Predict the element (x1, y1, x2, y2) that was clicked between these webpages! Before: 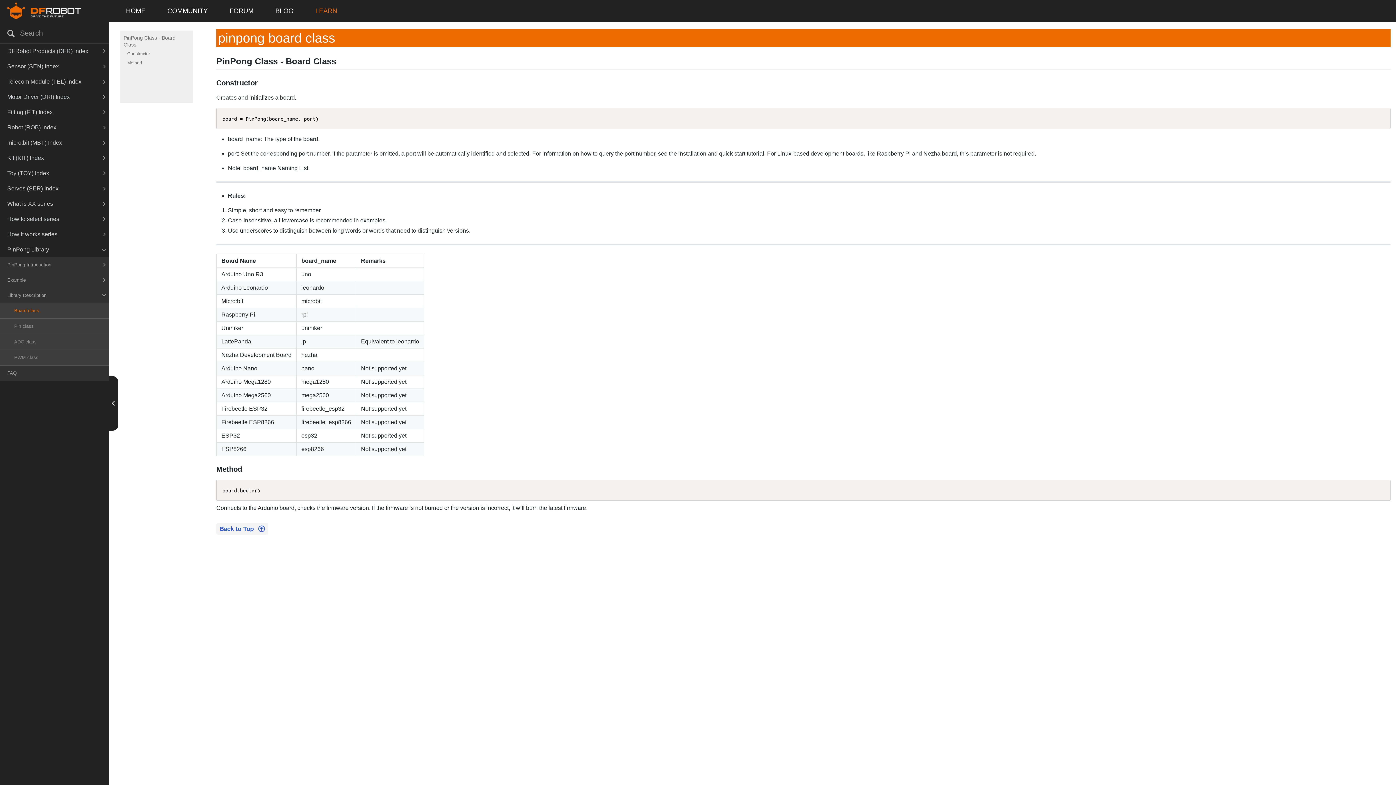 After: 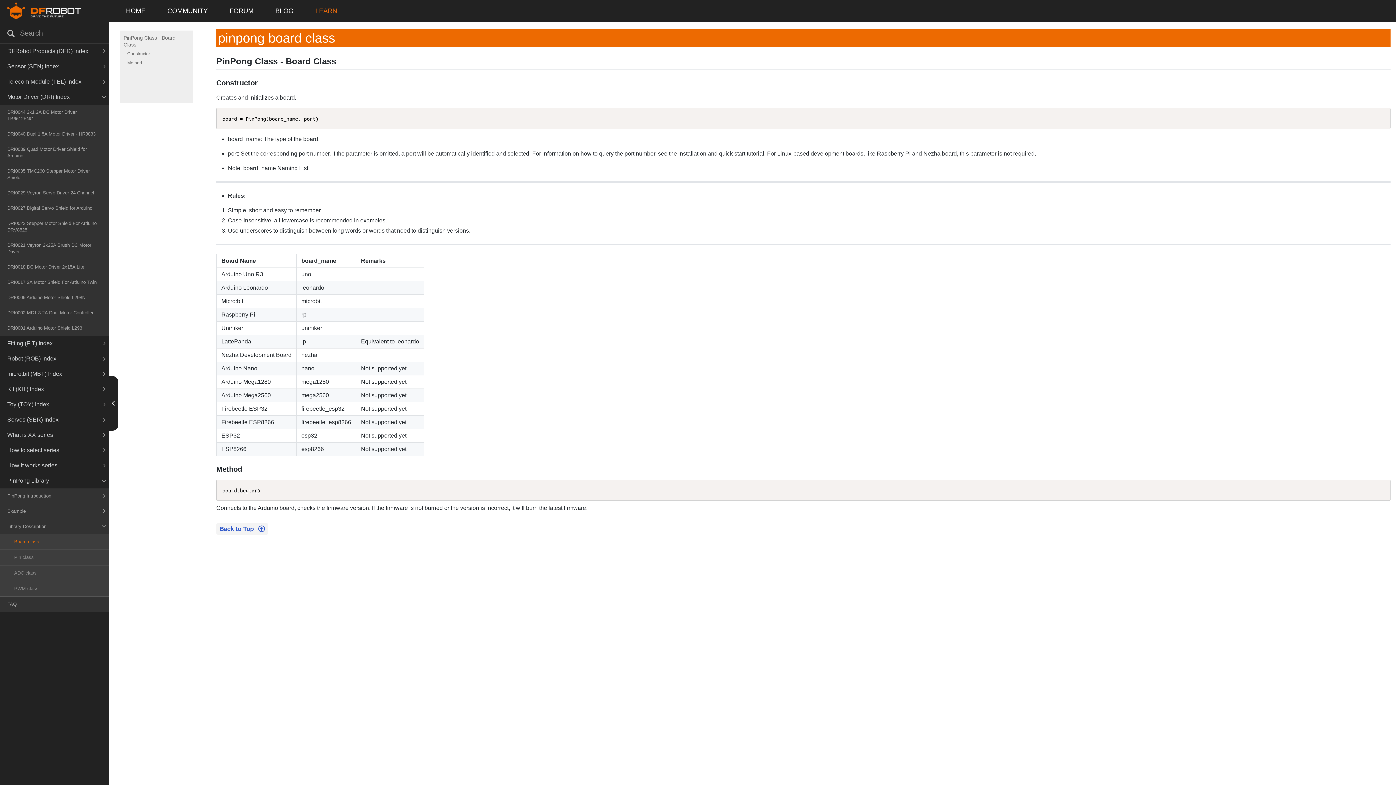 Action: bbox: (0, 89, 109, 104) label: Motor Driver (DRI) Index